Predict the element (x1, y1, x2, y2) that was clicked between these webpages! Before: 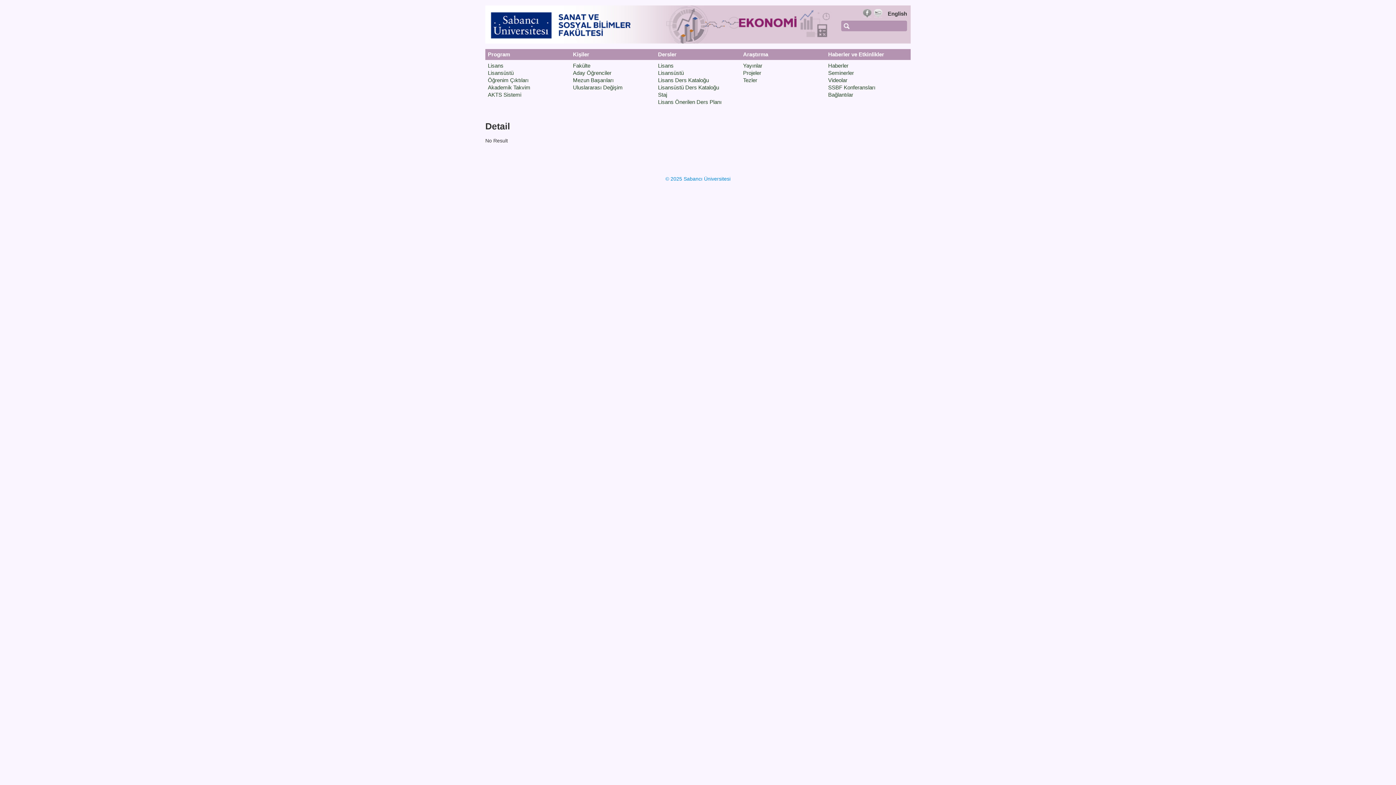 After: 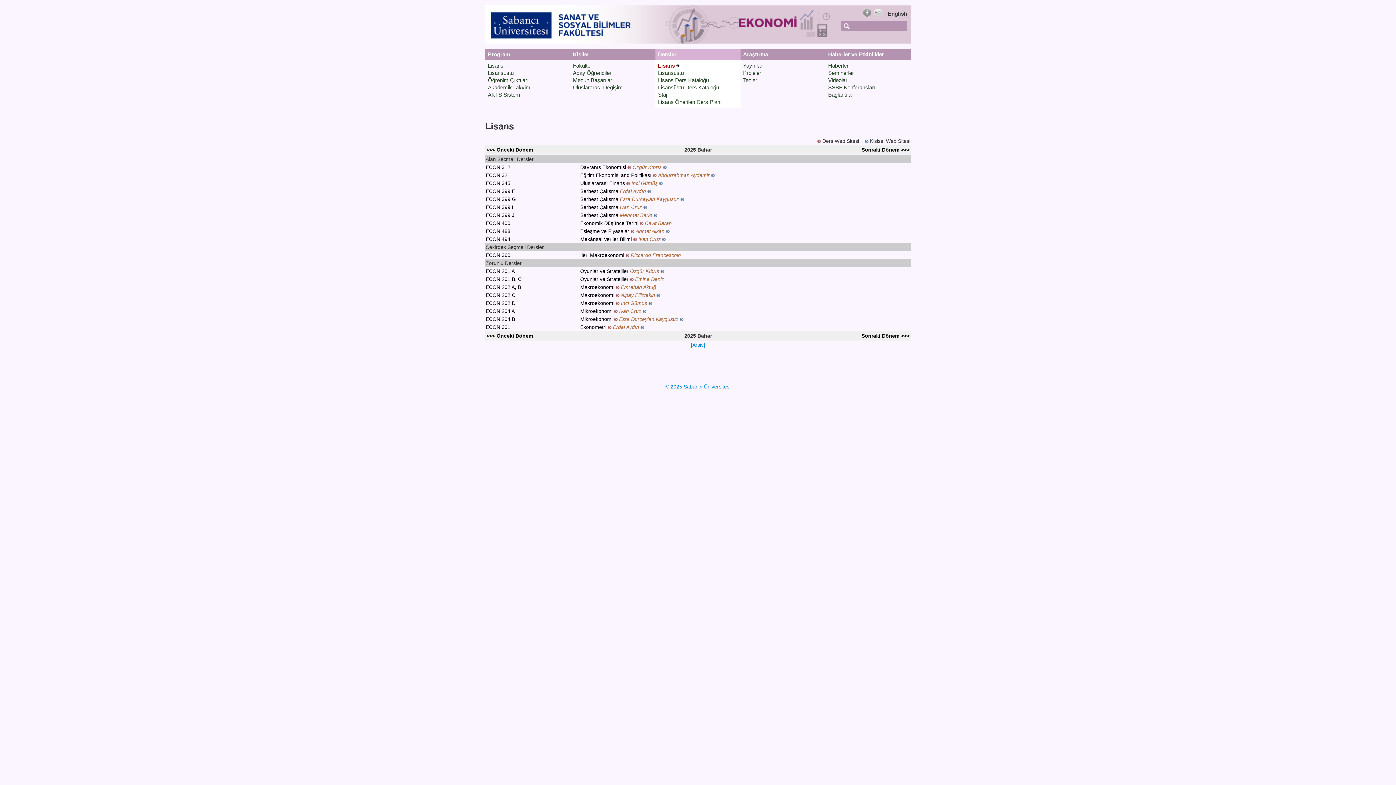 Action: bbox: (658, 62, 673, 68) label: Lisans